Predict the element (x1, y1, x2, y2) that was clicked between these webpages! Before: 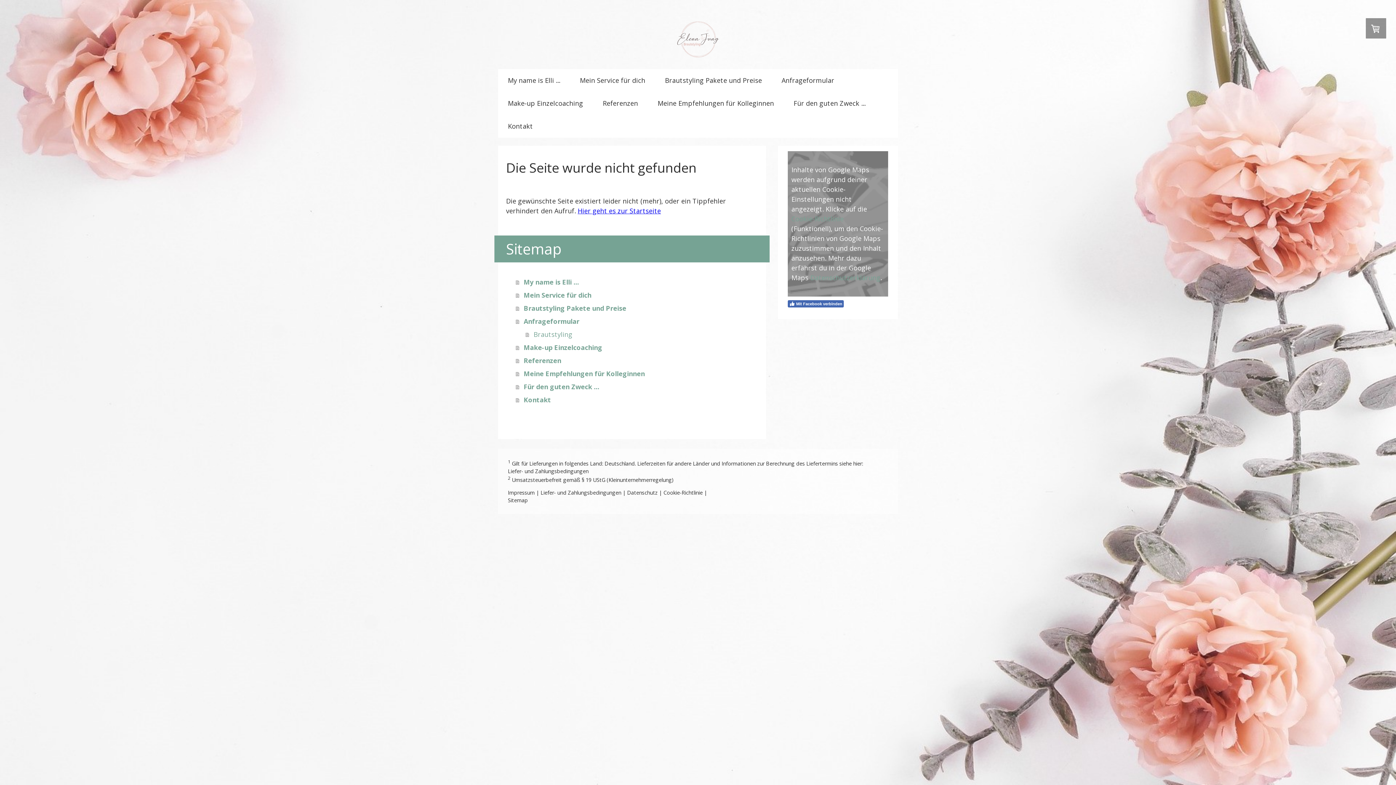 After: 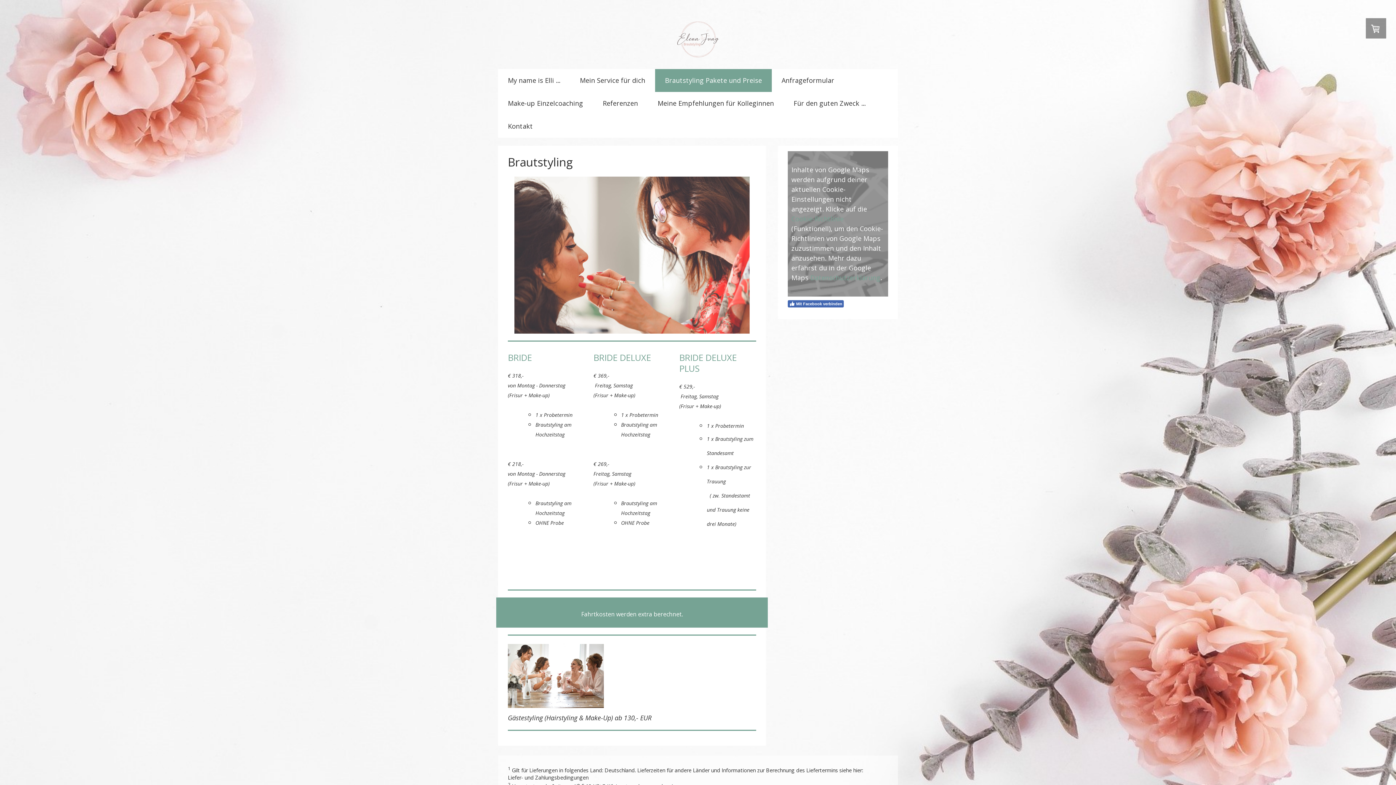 Action: bbox: (516, 301, 758, 314) label: Brautstyling Pakete und Preise